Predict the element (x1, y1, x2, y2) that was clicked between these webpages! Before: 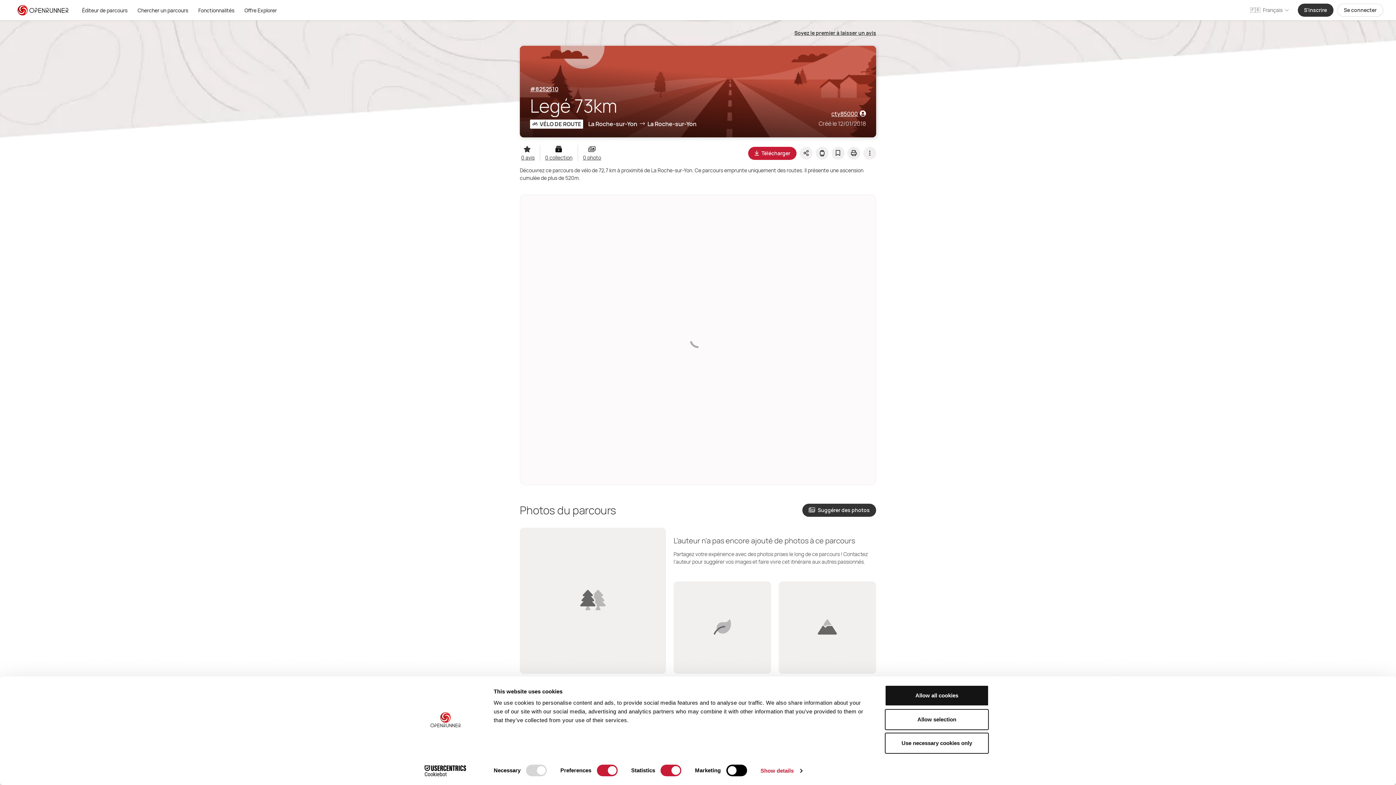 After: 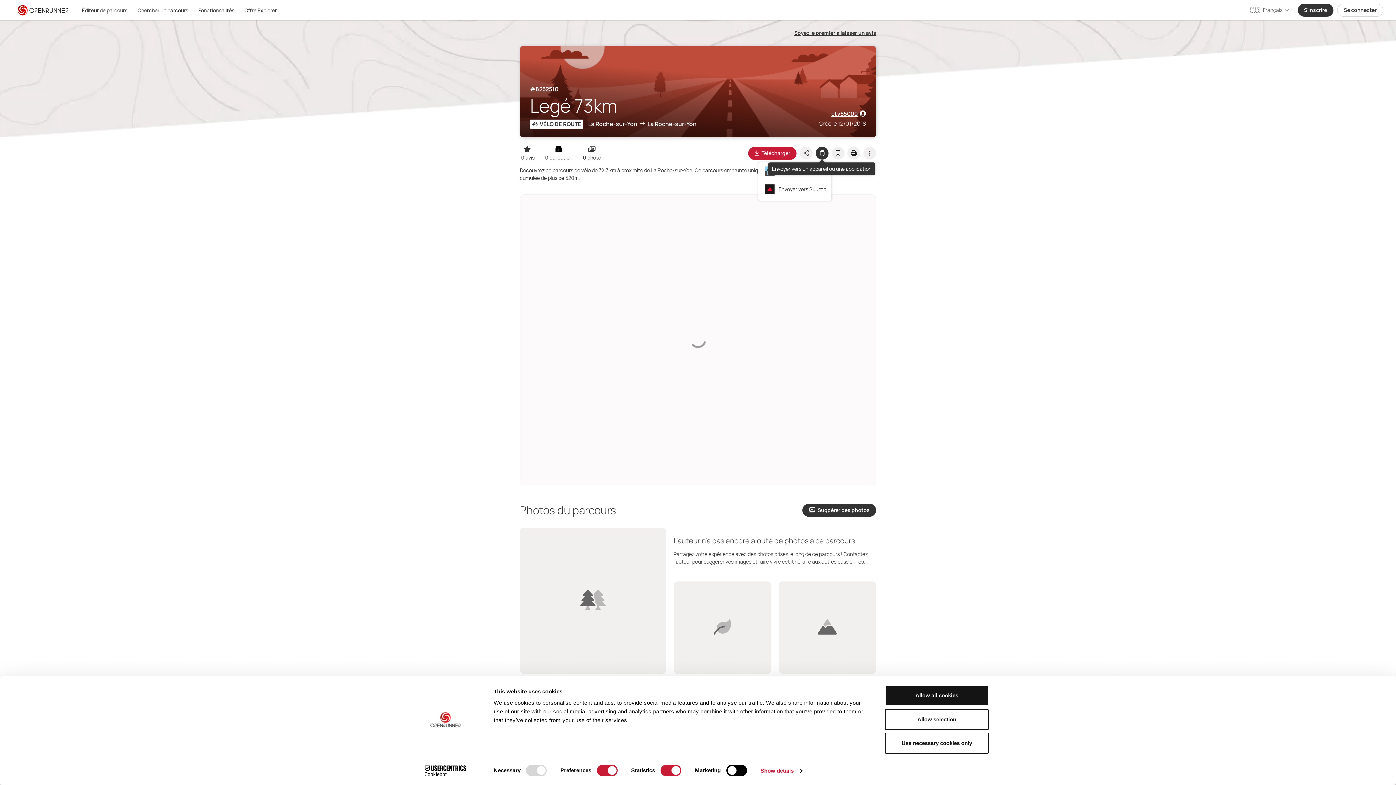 Action: bbox: (815, 146, 828, 159)